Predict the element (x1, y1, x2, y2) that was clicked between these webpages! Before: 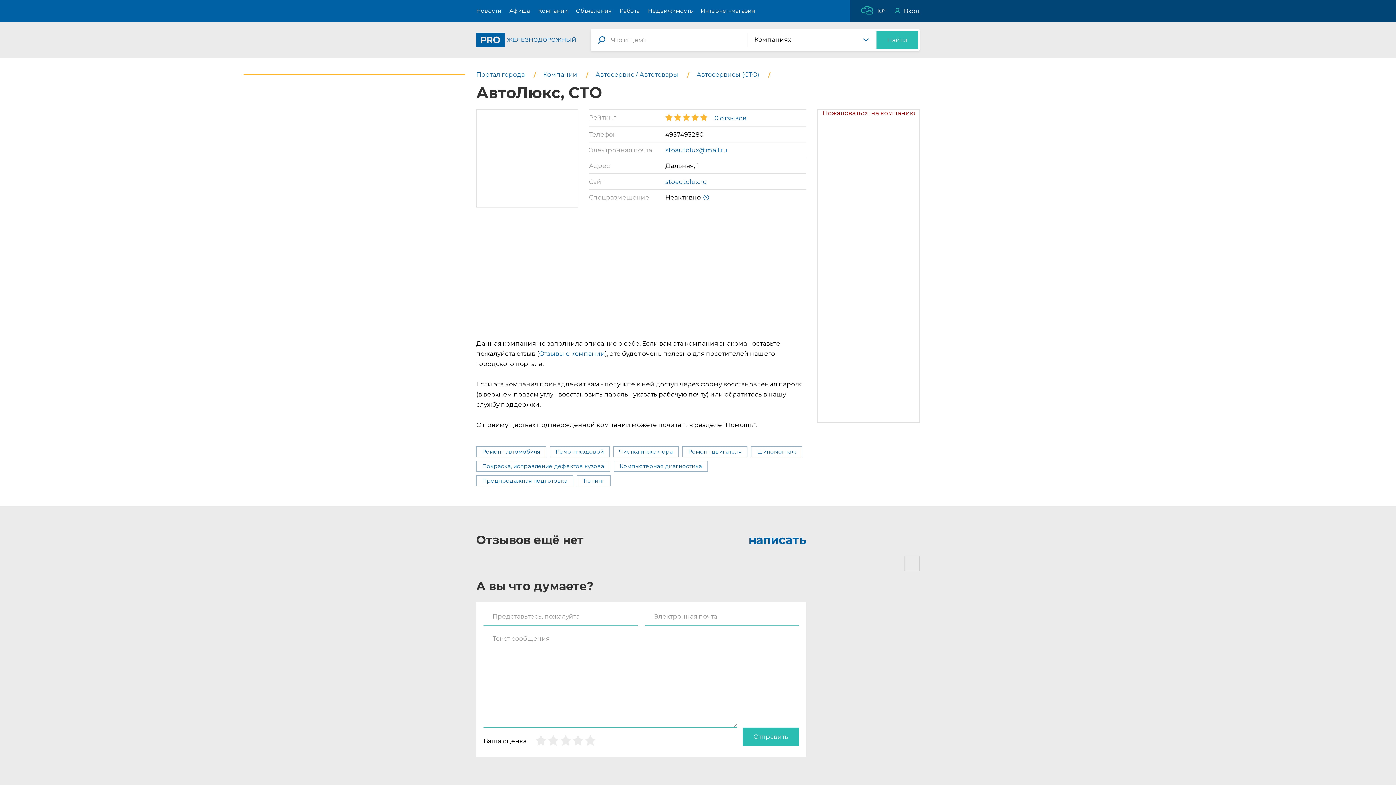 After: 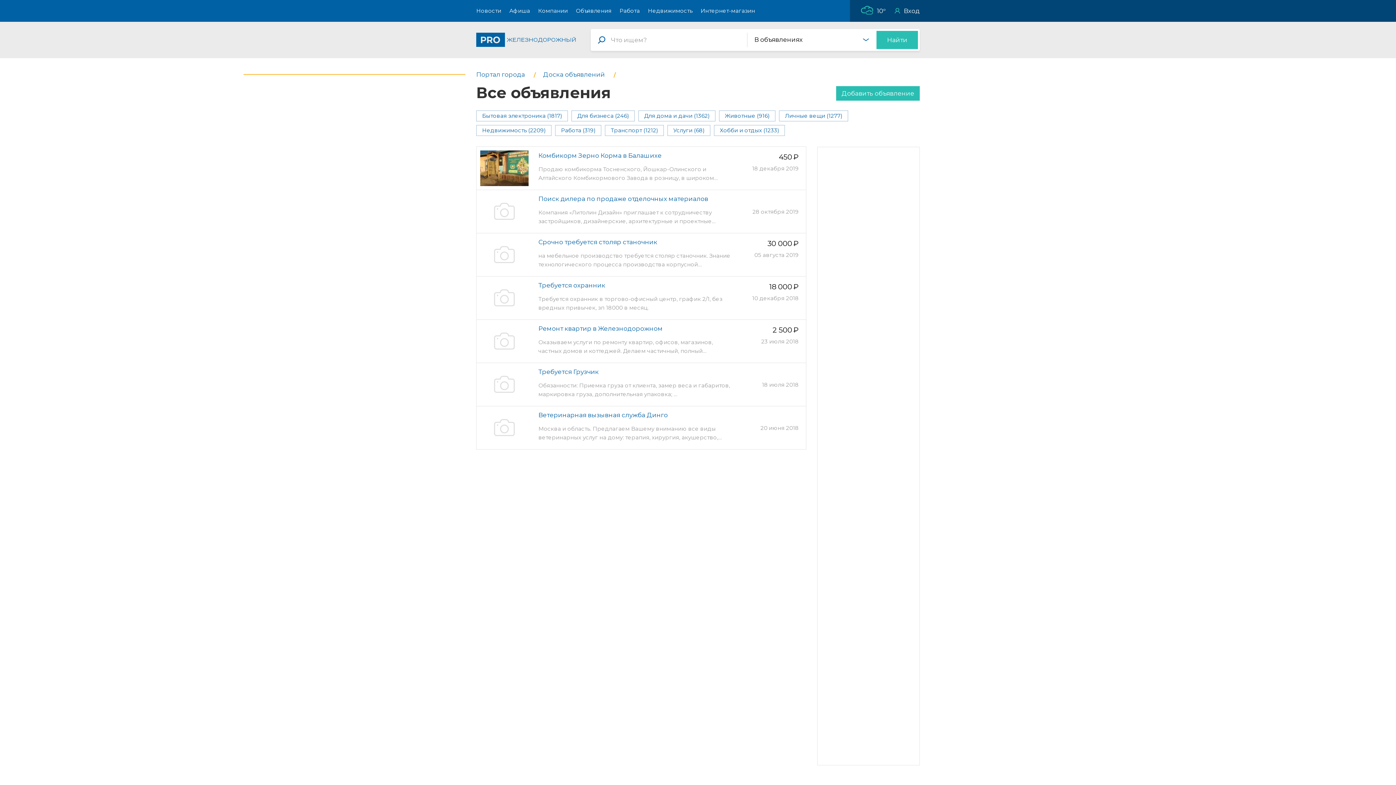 Action: bbox: (572, 0, 615, 21) label: Объявления